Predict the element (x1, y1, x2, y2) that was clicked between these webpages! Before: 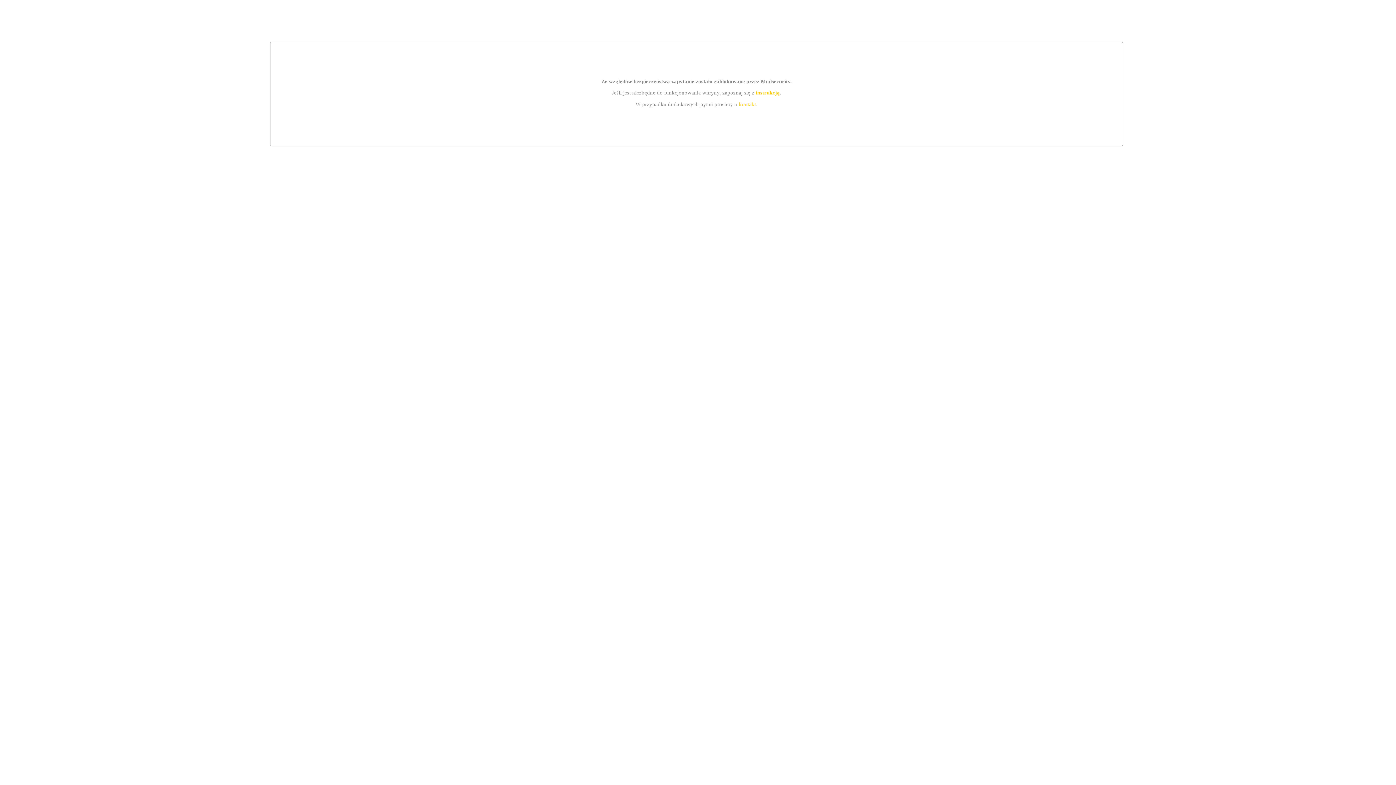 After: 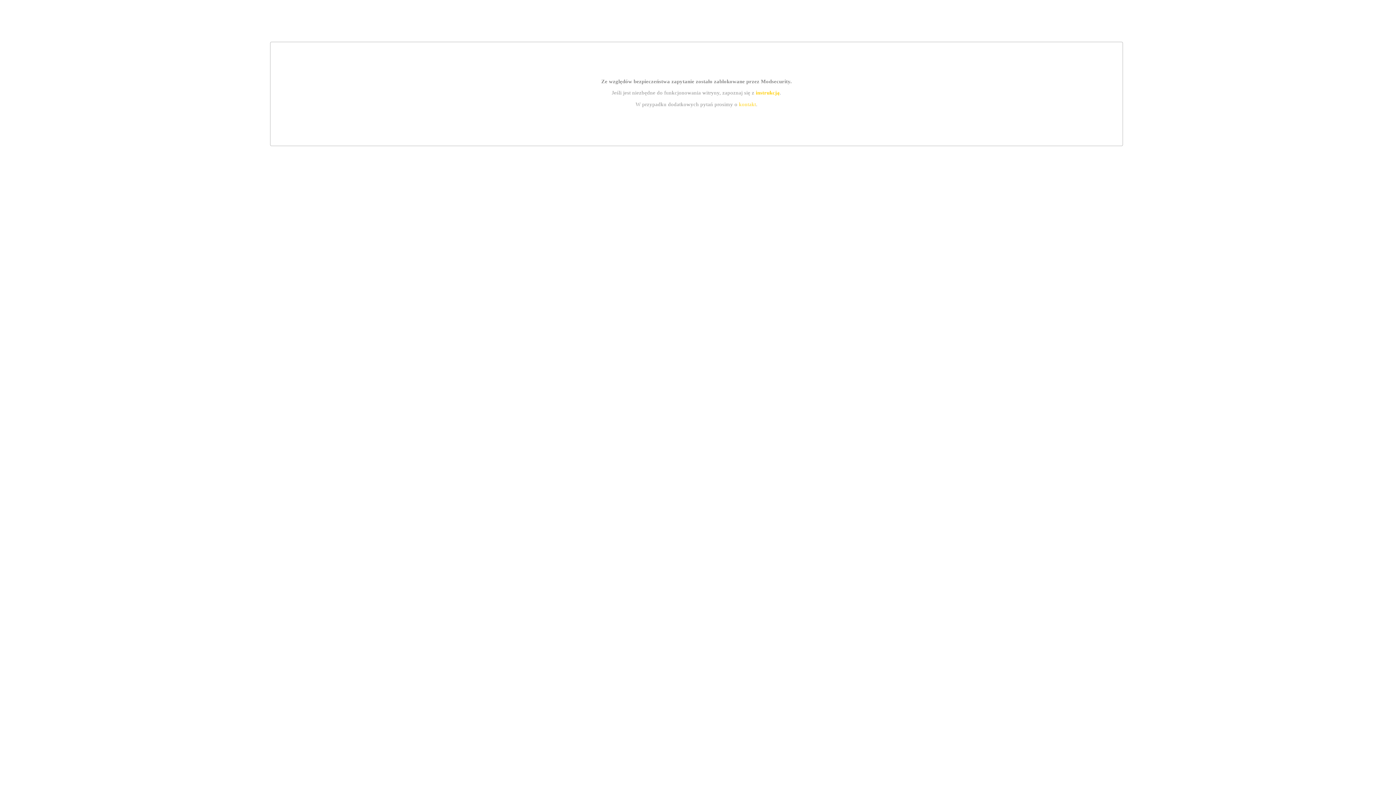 Action: bbox: (755, 89, 779, 95) label: instrukcją